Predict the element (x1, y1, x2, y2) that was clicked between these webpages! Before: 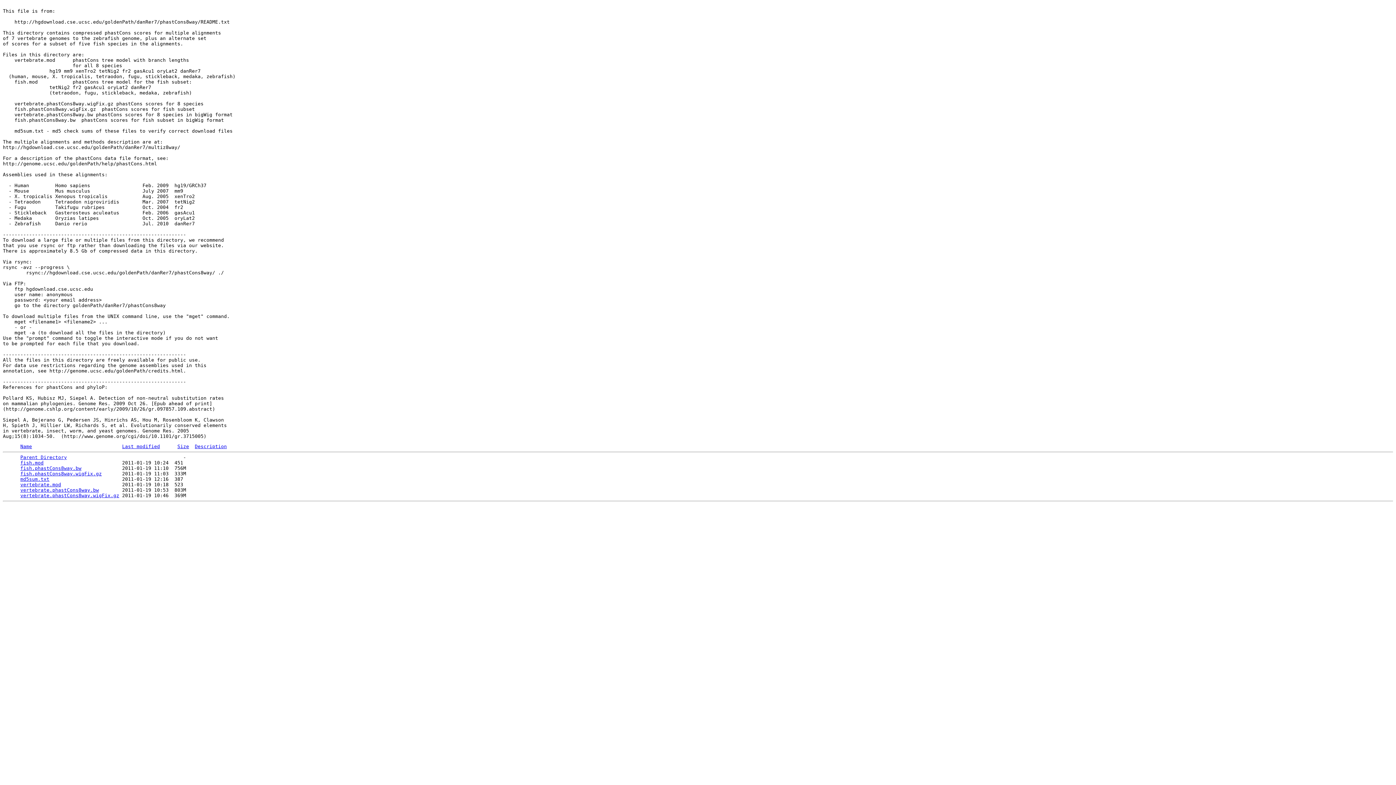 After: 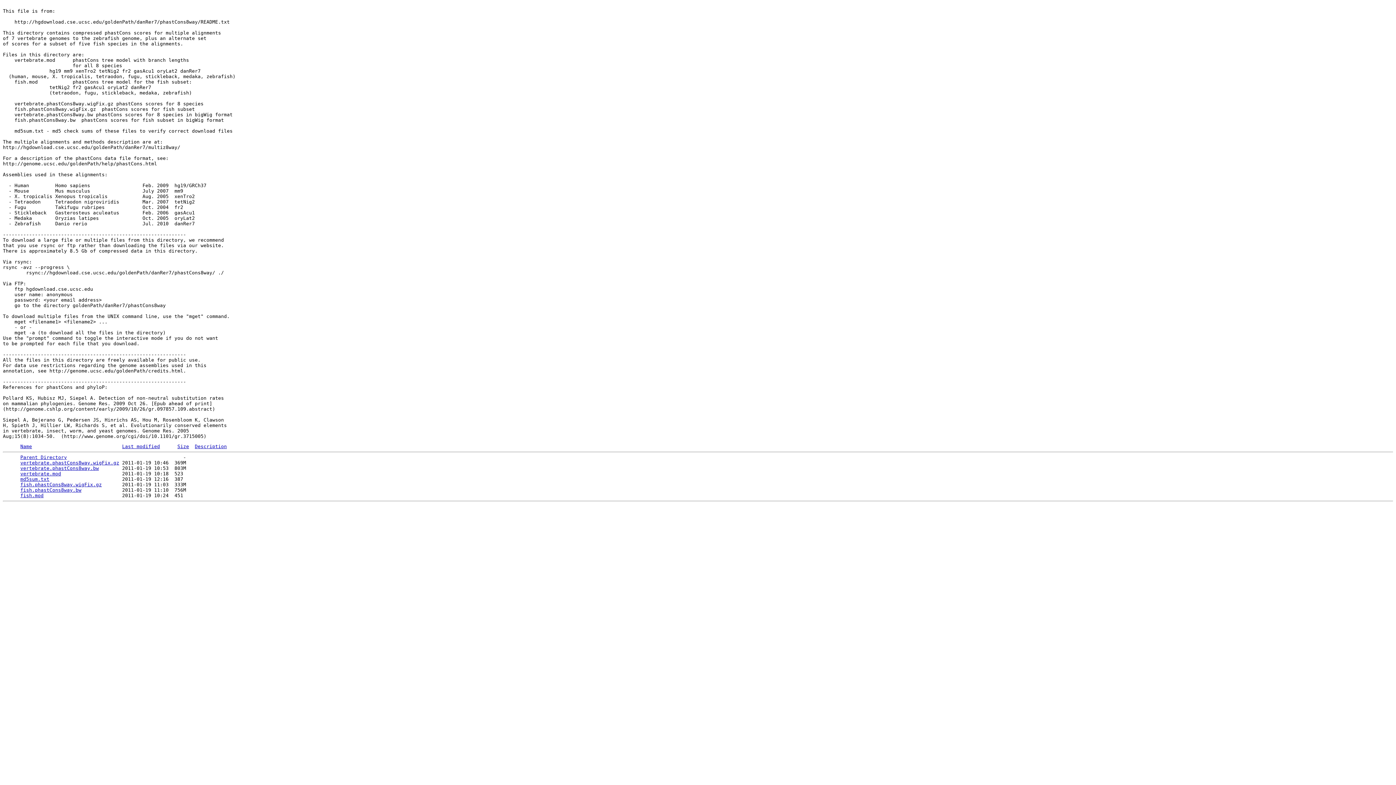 Action: bbox: (194, 444, 226, 449) label: Description